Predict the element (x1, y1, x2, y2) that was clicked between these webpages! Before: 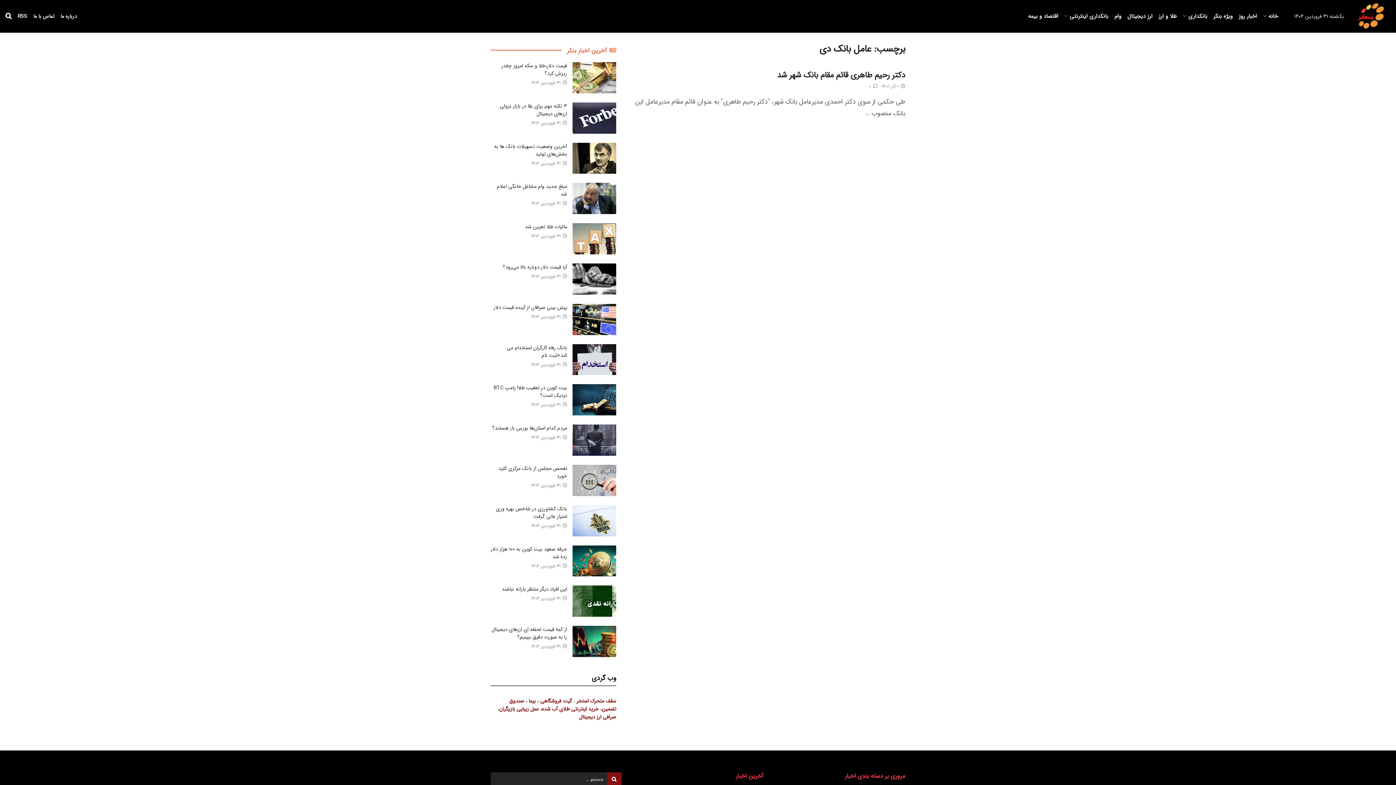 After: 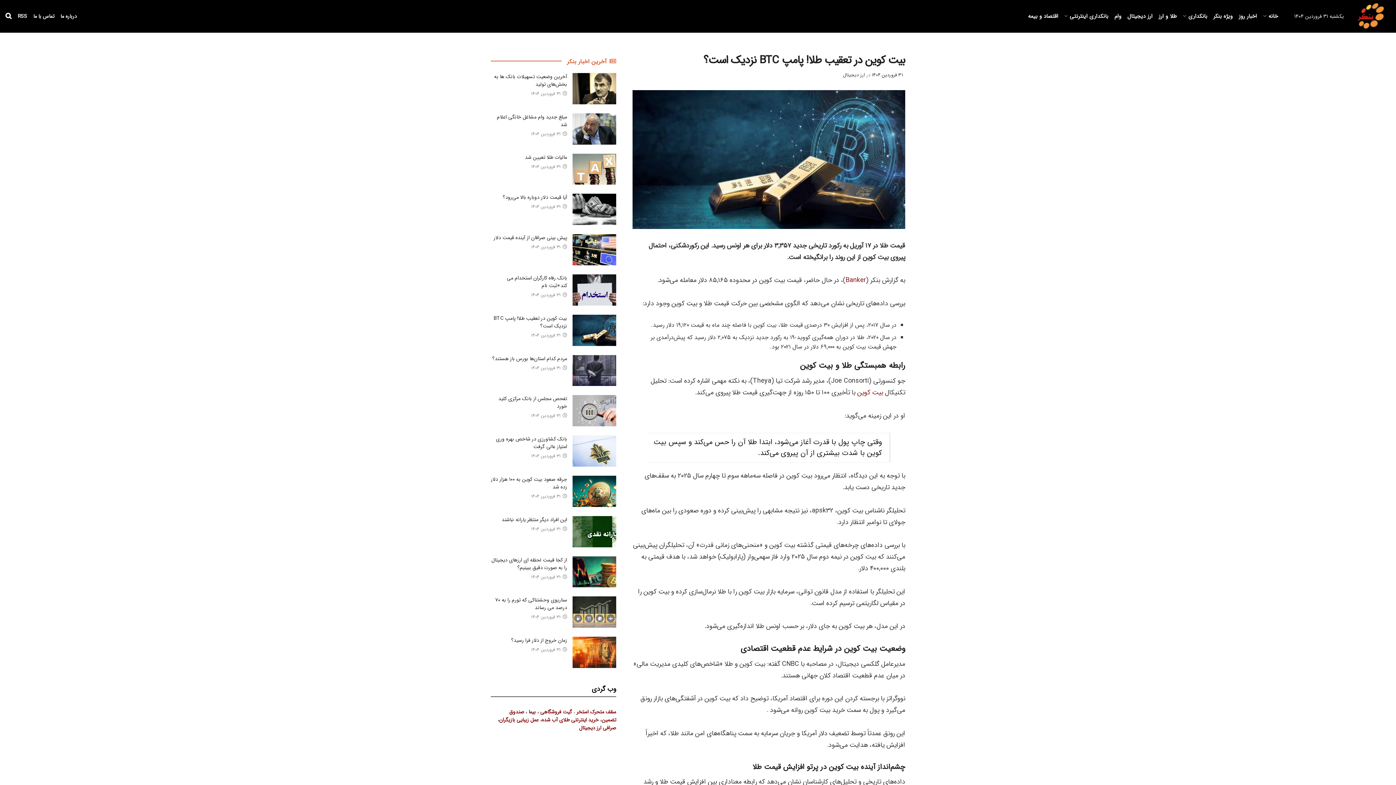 Action: bbox: (572, 384, 616, 415)